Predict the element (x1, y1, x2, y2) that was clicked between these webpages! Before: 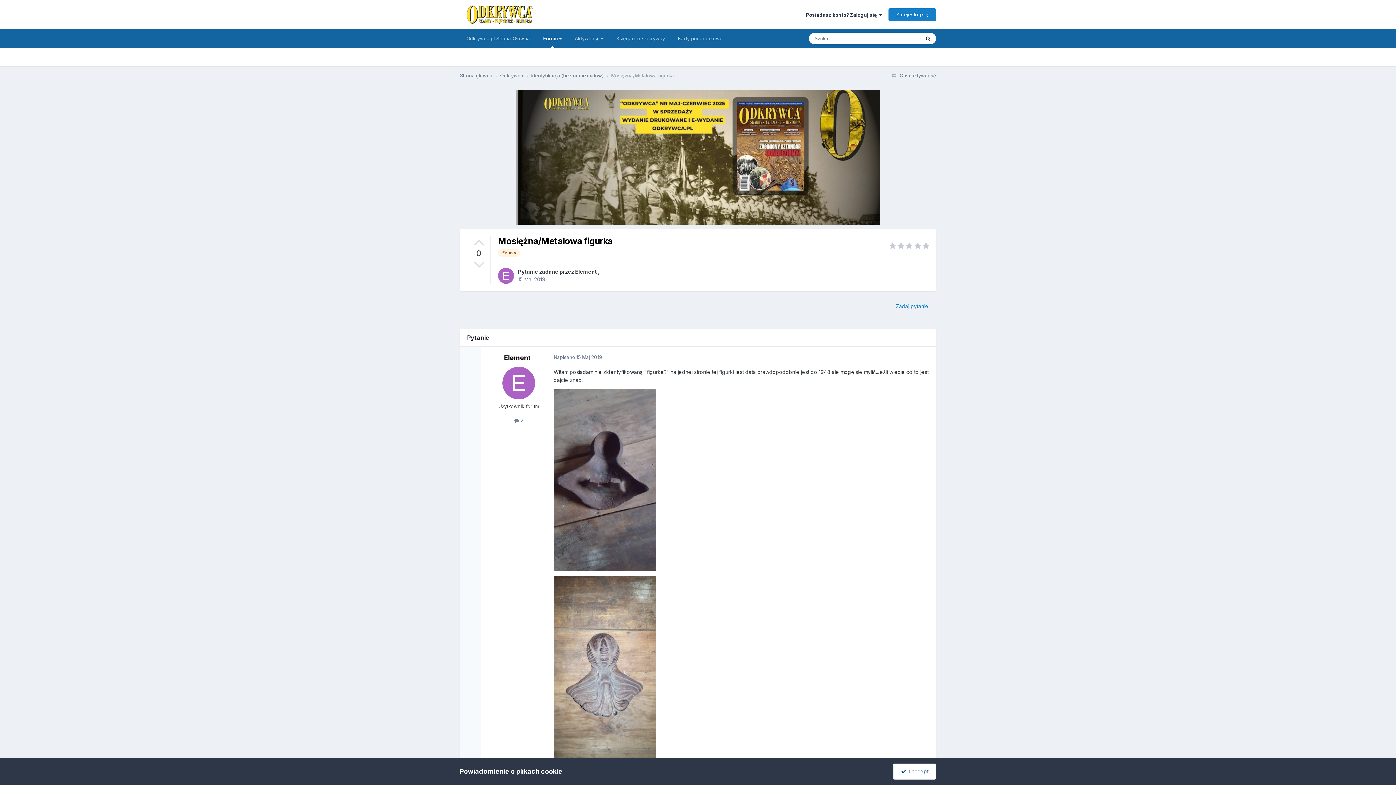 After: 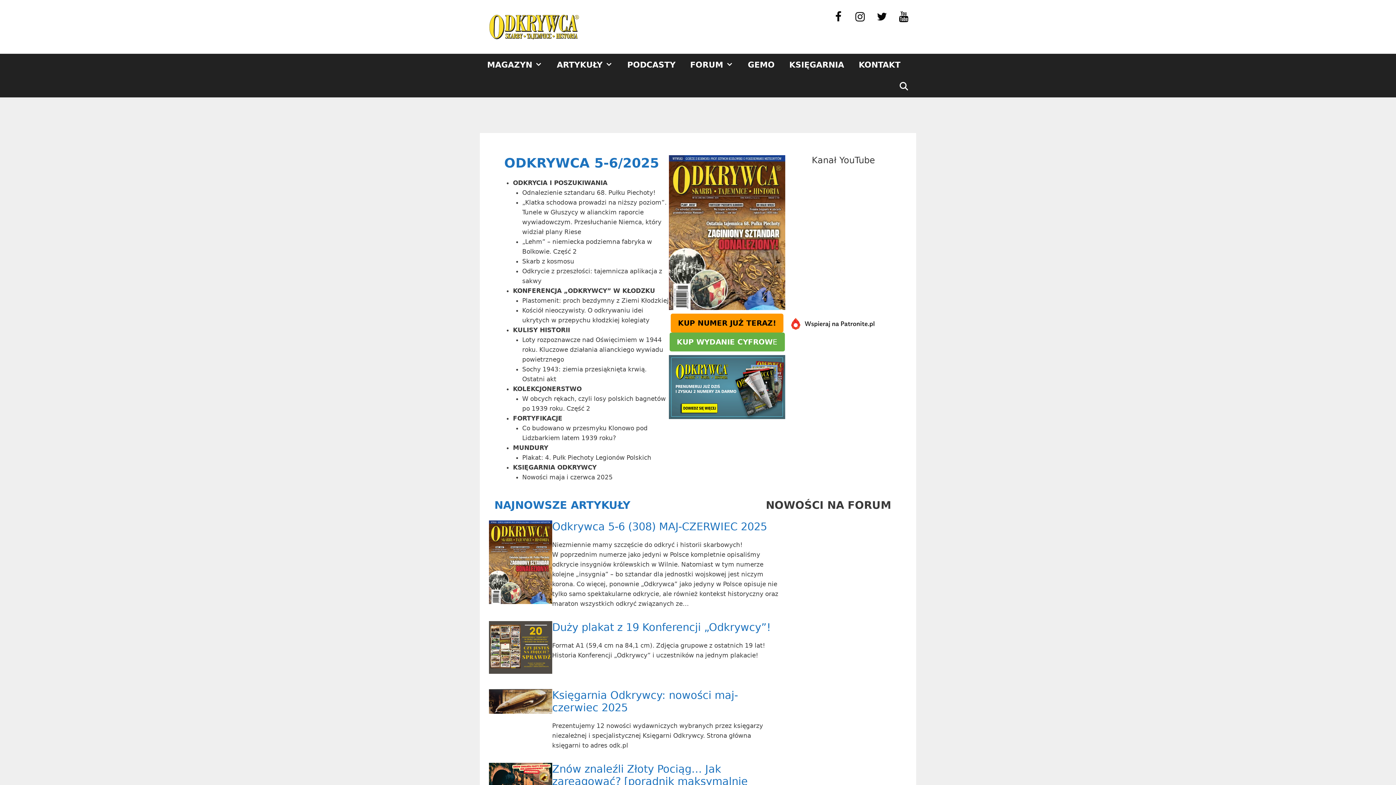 Action: bbox: (460, 29, 536, 48) label: Odkrywca.pl Strona Główna